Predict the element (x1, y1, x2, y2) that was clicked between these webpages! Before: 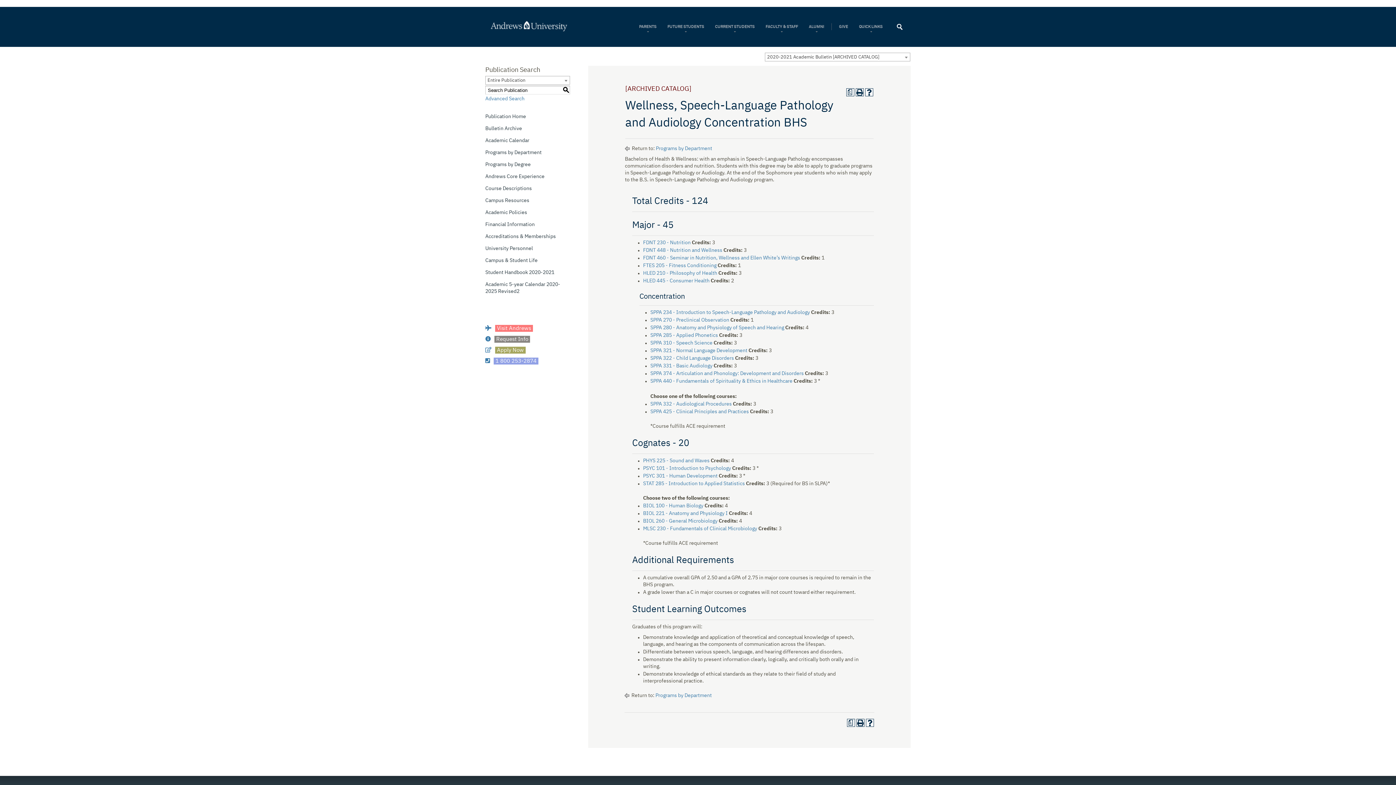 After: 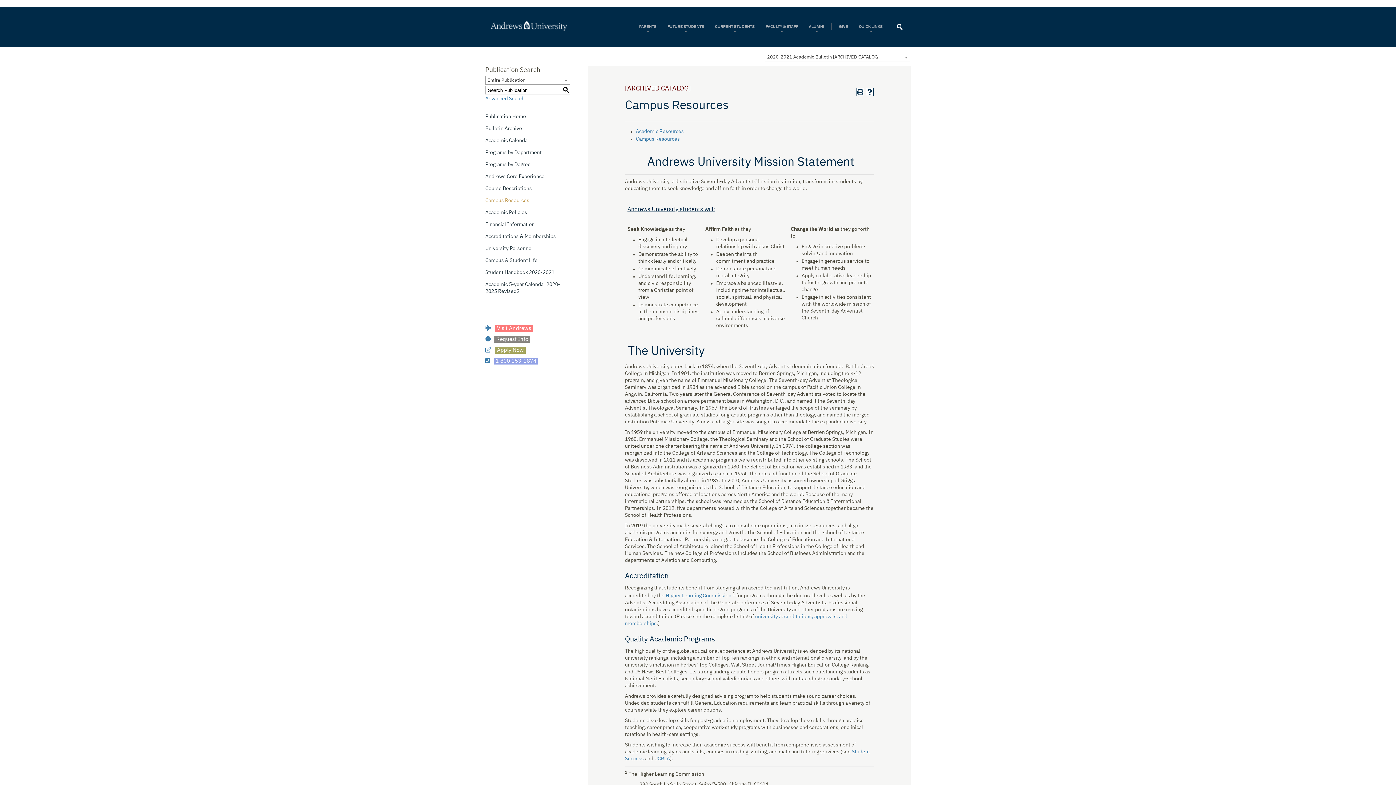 Action: bbox: (485, 194, 570, 206) label: Campus Resources